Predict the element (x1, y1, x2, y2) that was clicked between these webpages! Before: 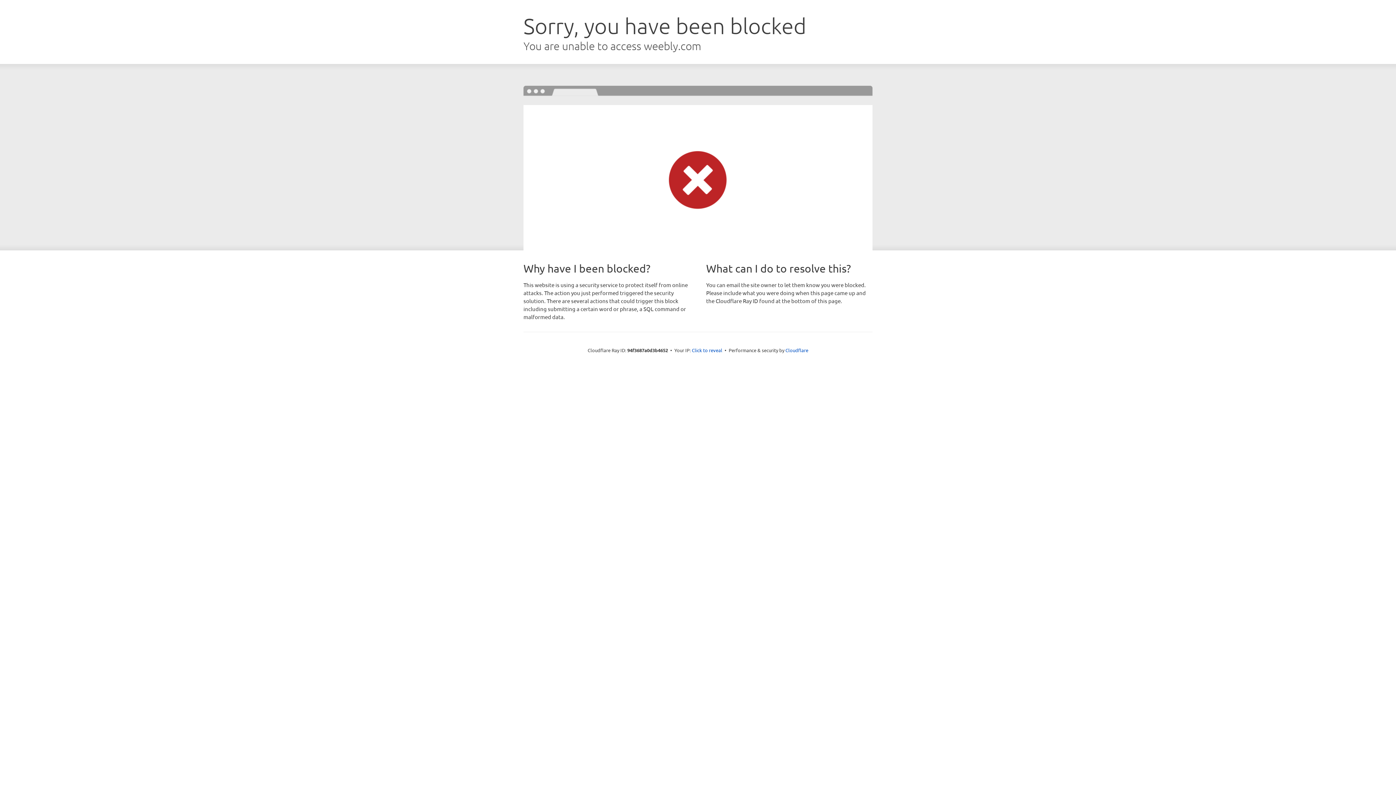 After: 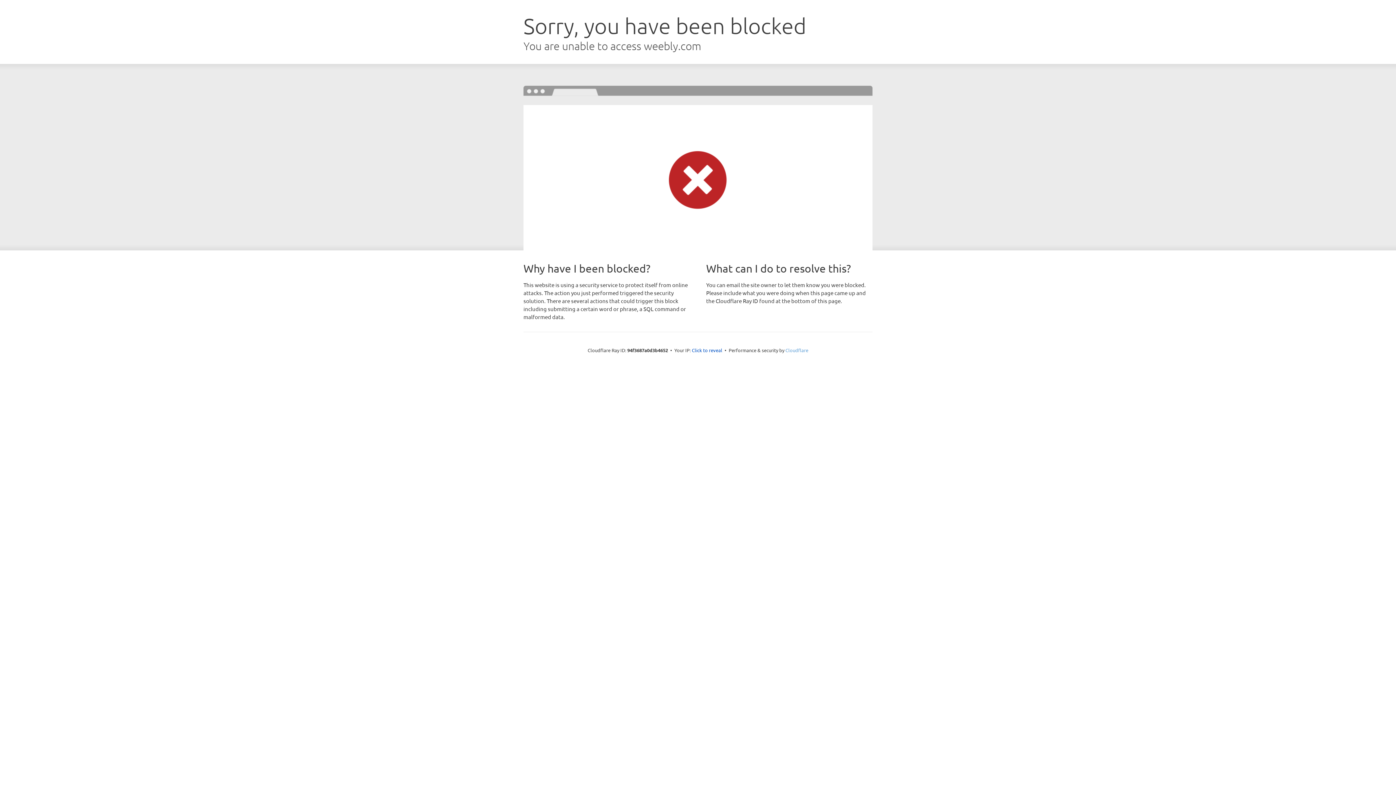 Action: bbox: (785, 347, 808, 353) label: Cloudflare